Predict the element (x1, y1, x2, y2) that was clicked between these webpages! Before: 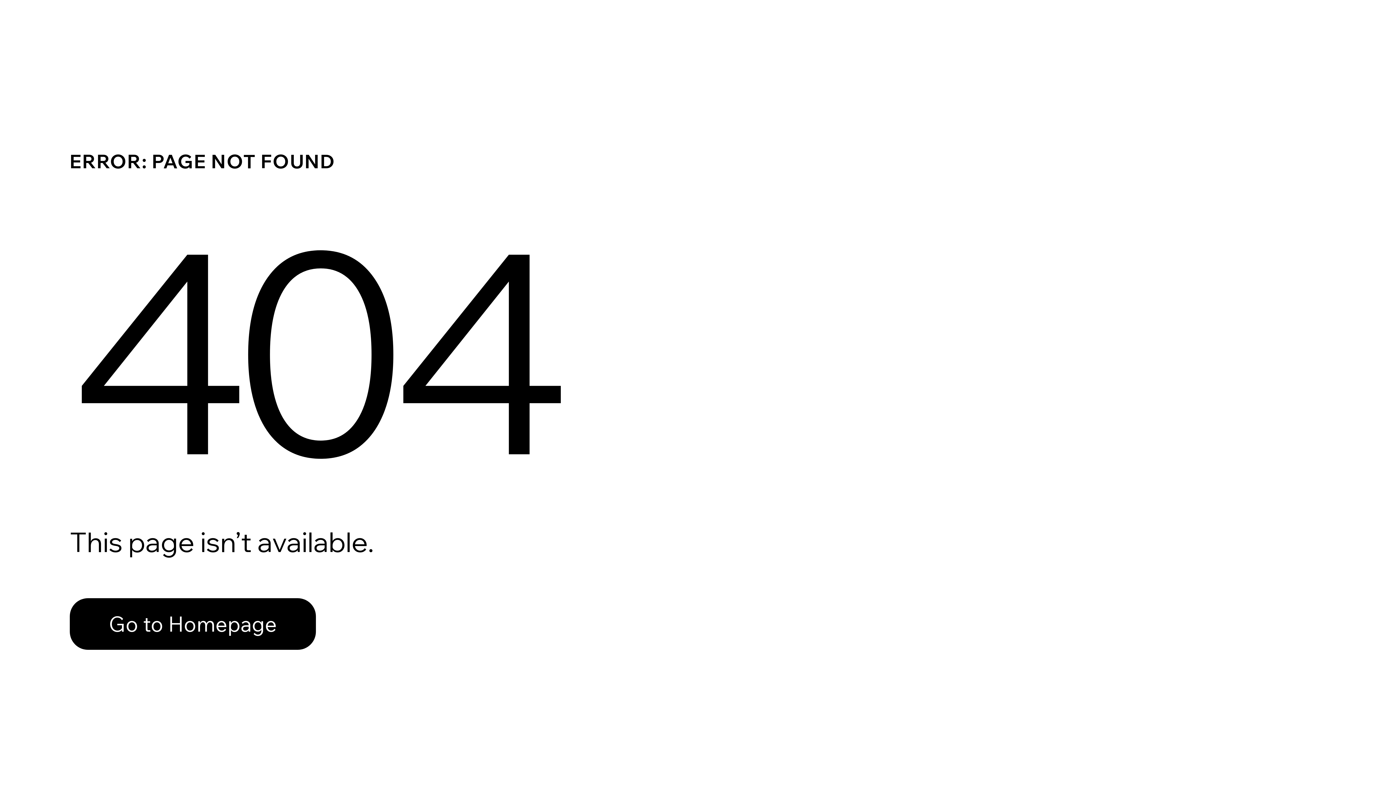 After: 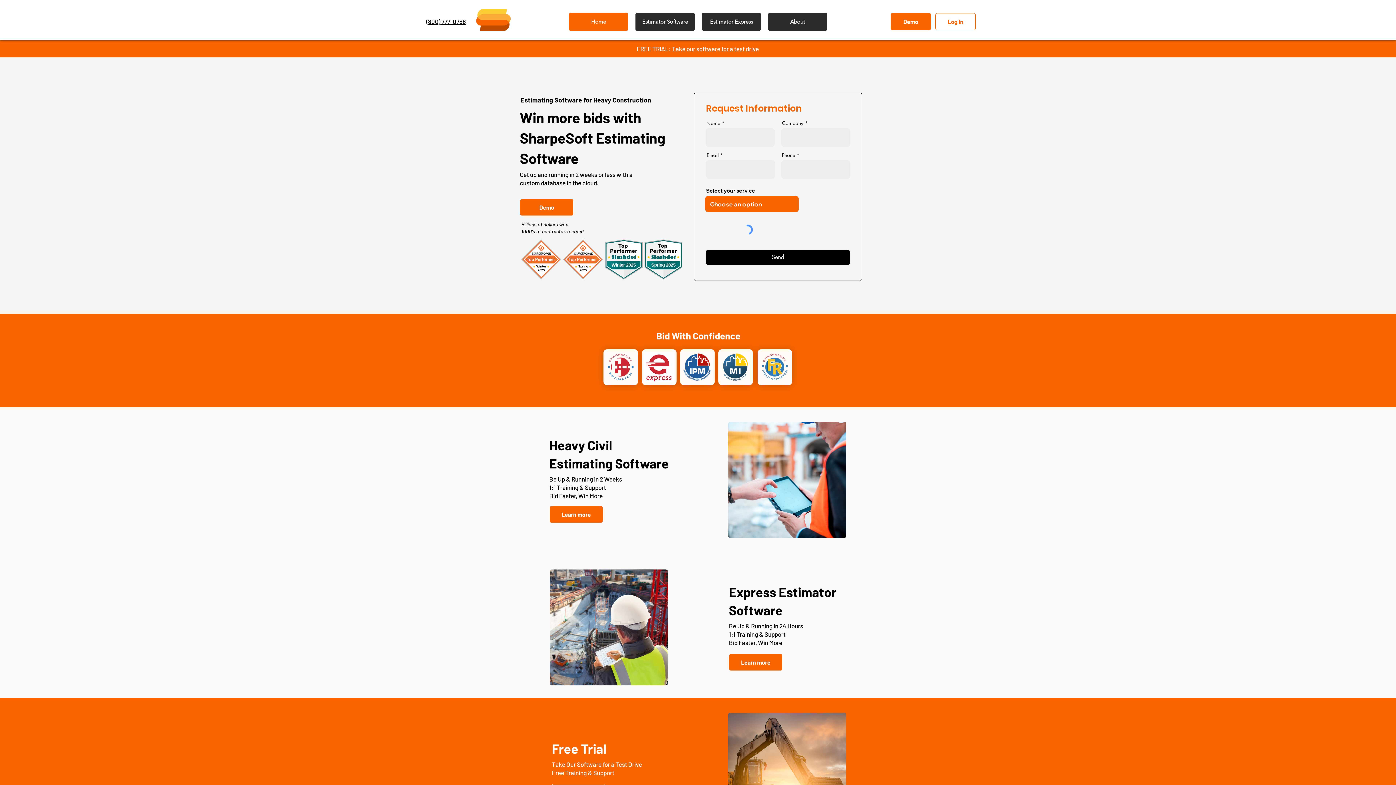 Action: bbox: (69, 598, 316, 650) label: Go to Homepage